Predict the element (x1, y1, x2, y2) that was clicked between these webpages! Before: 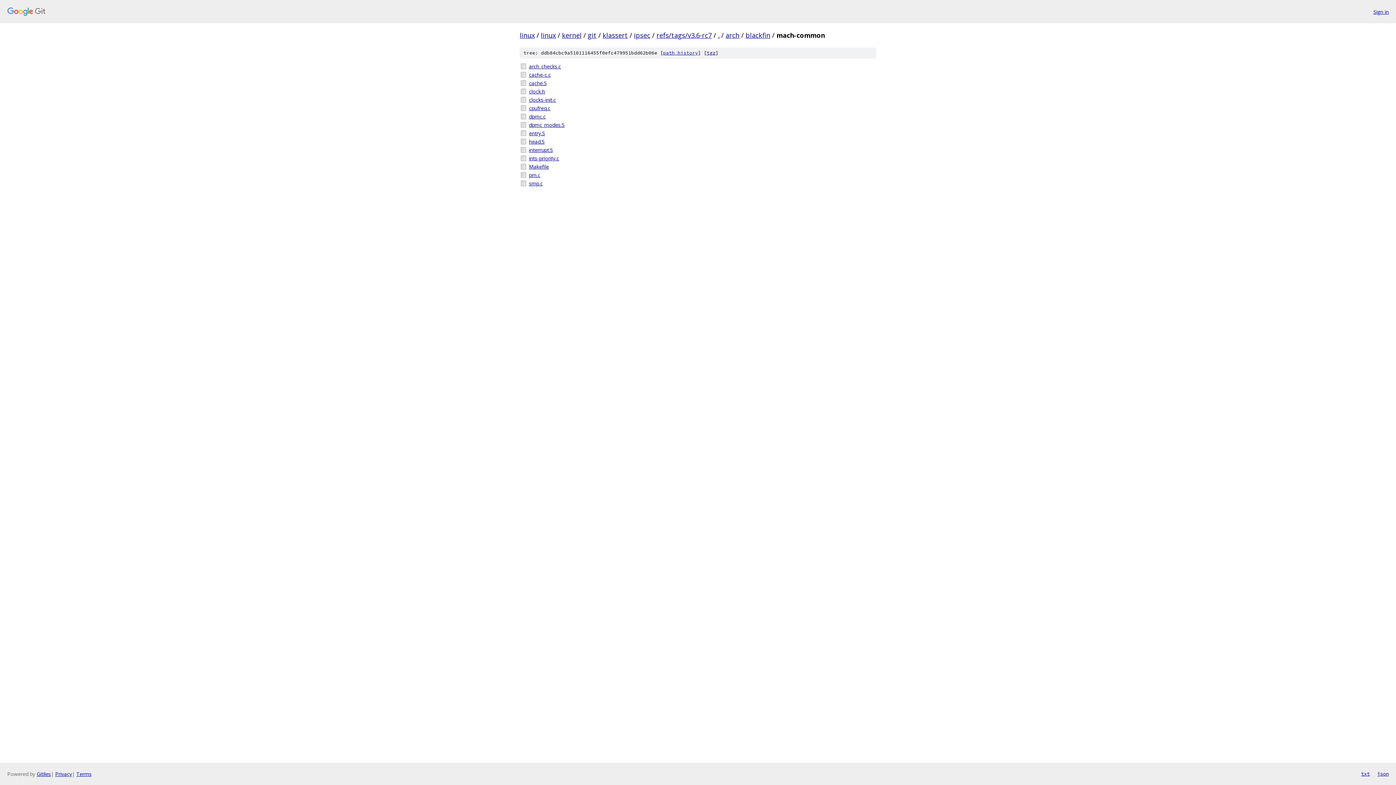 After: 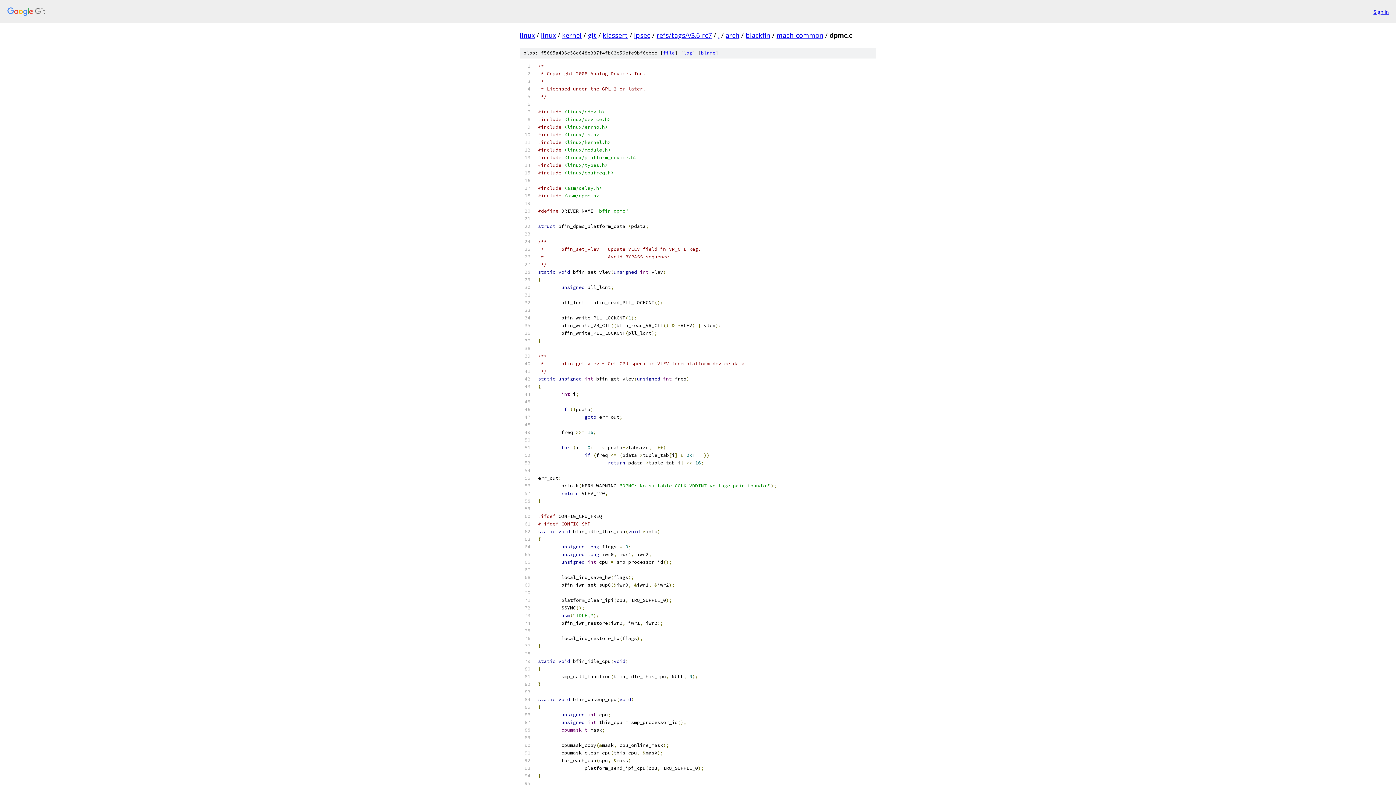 Action: label: dpmc.c bbox: (529, 112, 876, 120)